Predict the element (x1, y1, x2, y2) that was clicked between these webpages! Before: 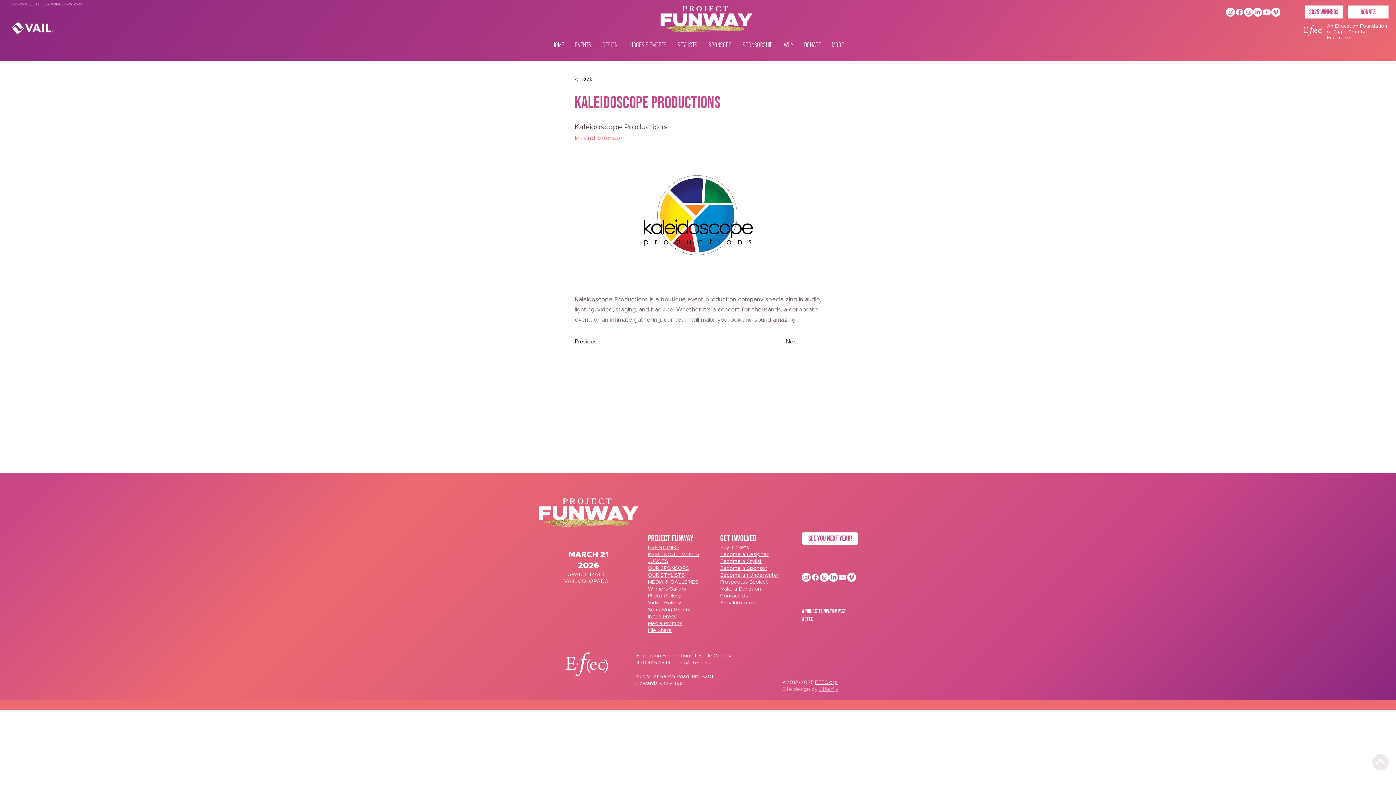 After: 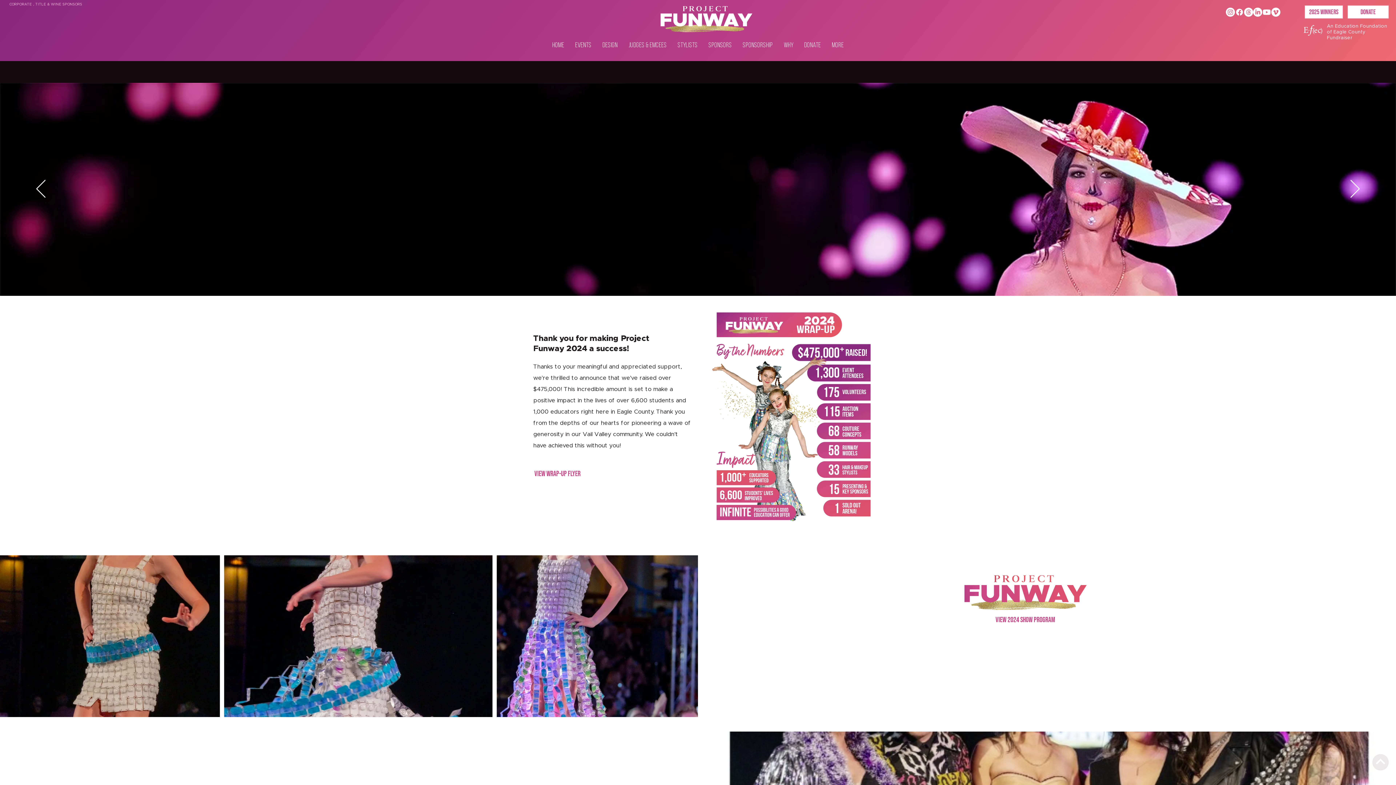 Action: bbox: (536, 497, 641, 527)